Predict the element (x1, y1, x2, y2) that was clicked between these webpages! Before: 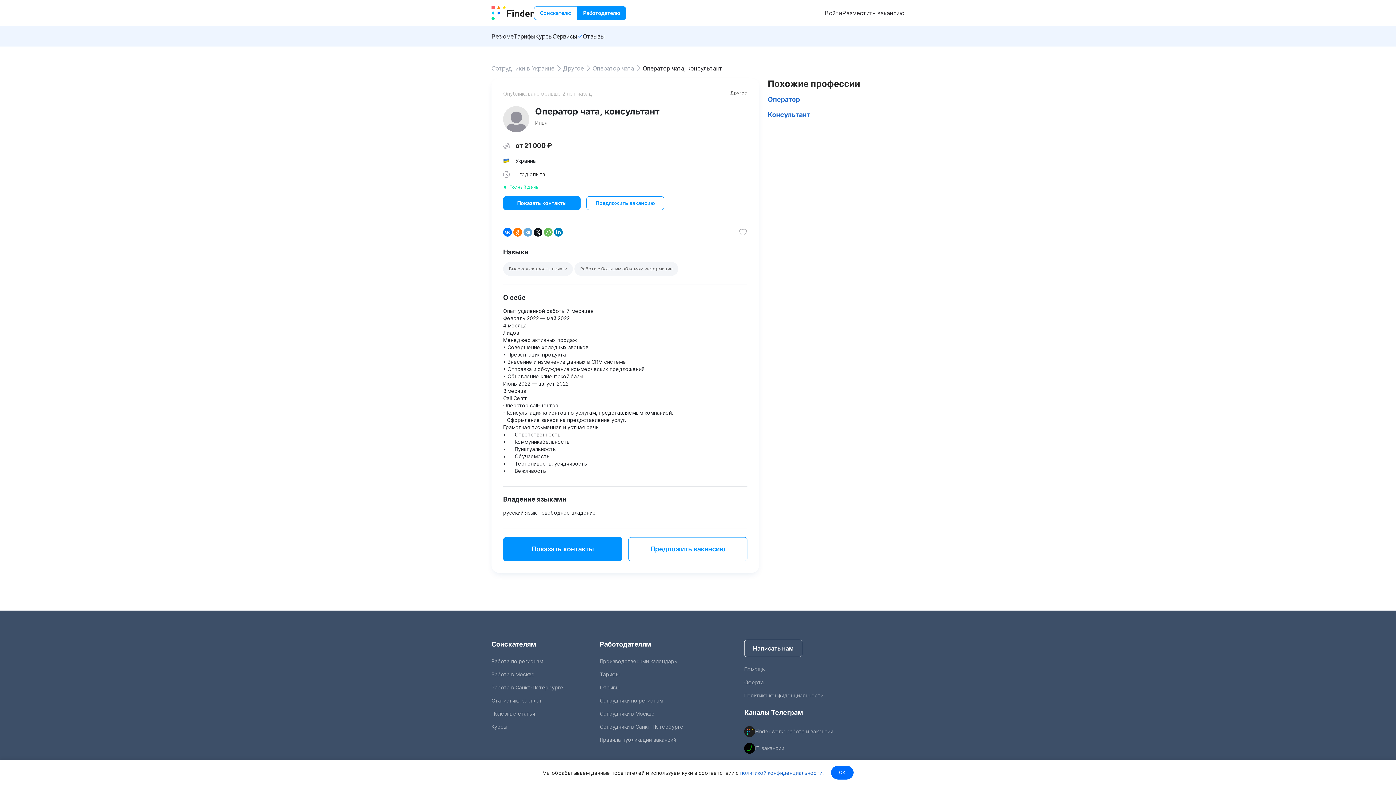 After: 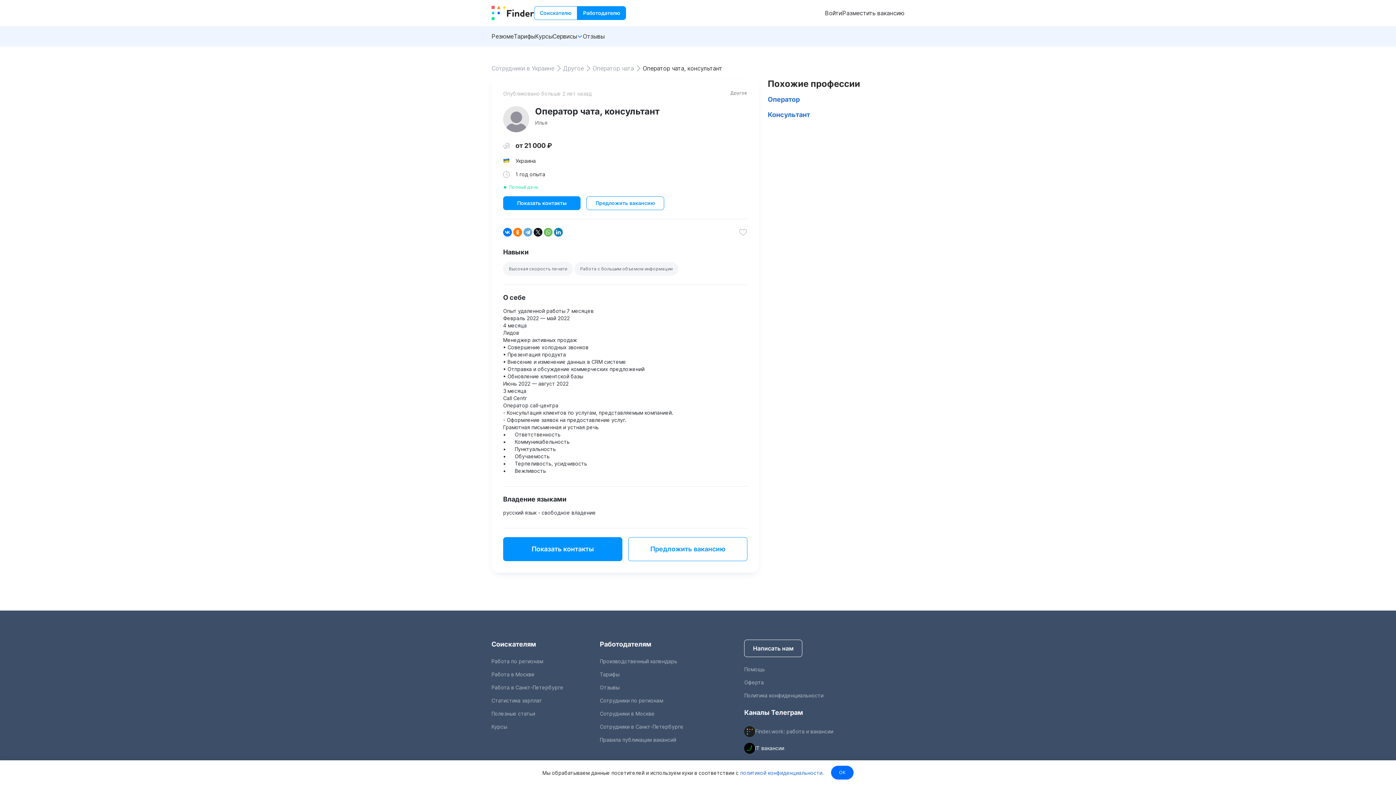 Action: label: IT вакансии bbox: (755, 745, 784, 752)